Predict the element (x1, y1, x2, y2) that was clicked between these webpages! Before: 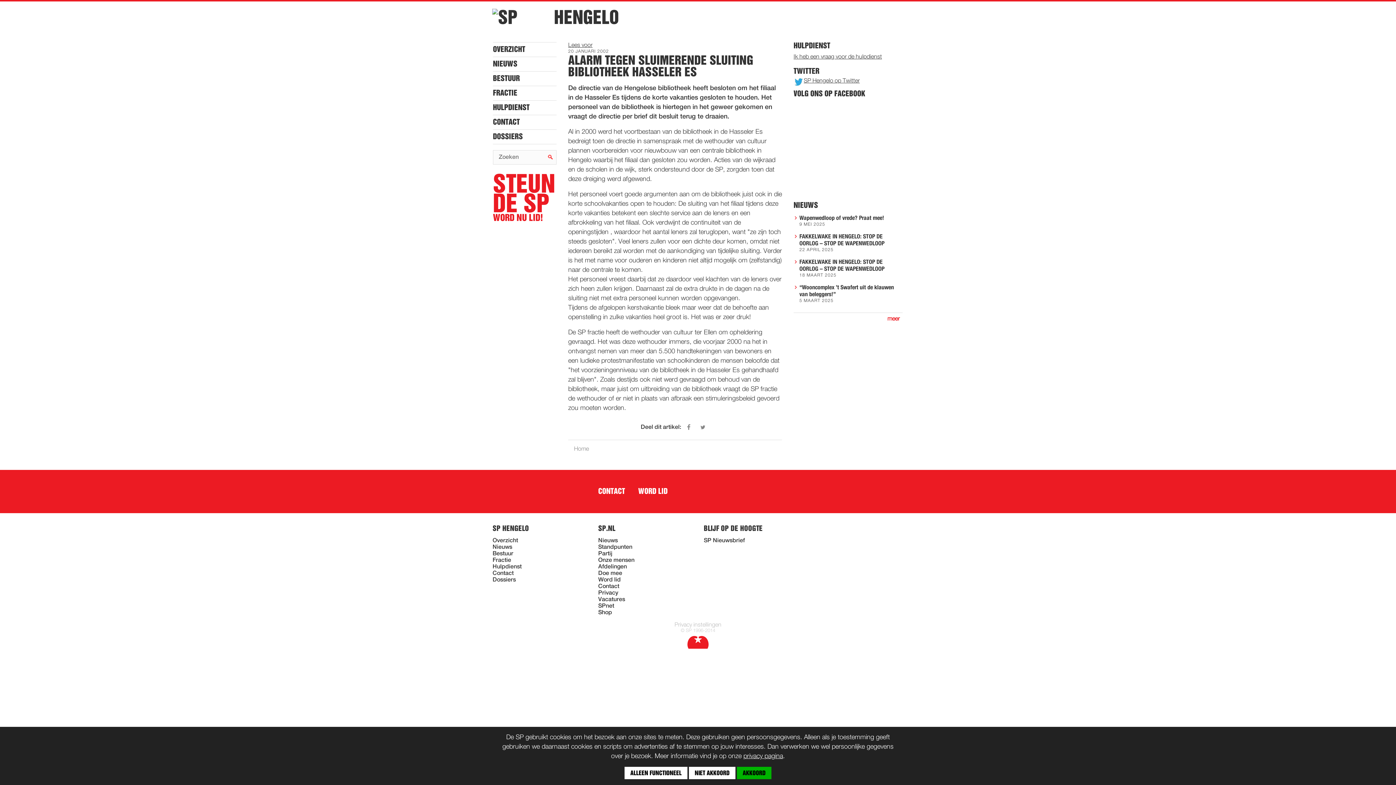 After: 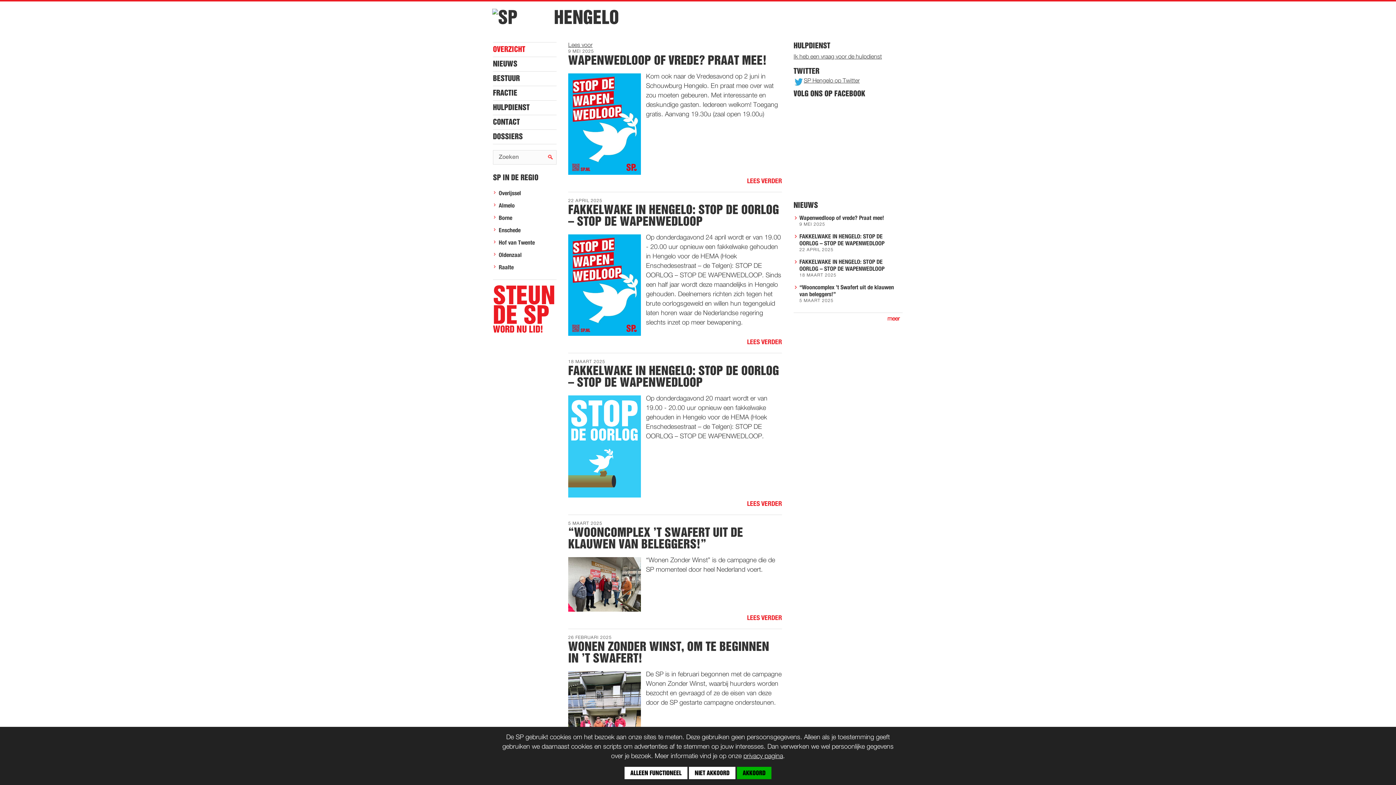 Action: label: Home bbox: (574, 446, 589, 452)